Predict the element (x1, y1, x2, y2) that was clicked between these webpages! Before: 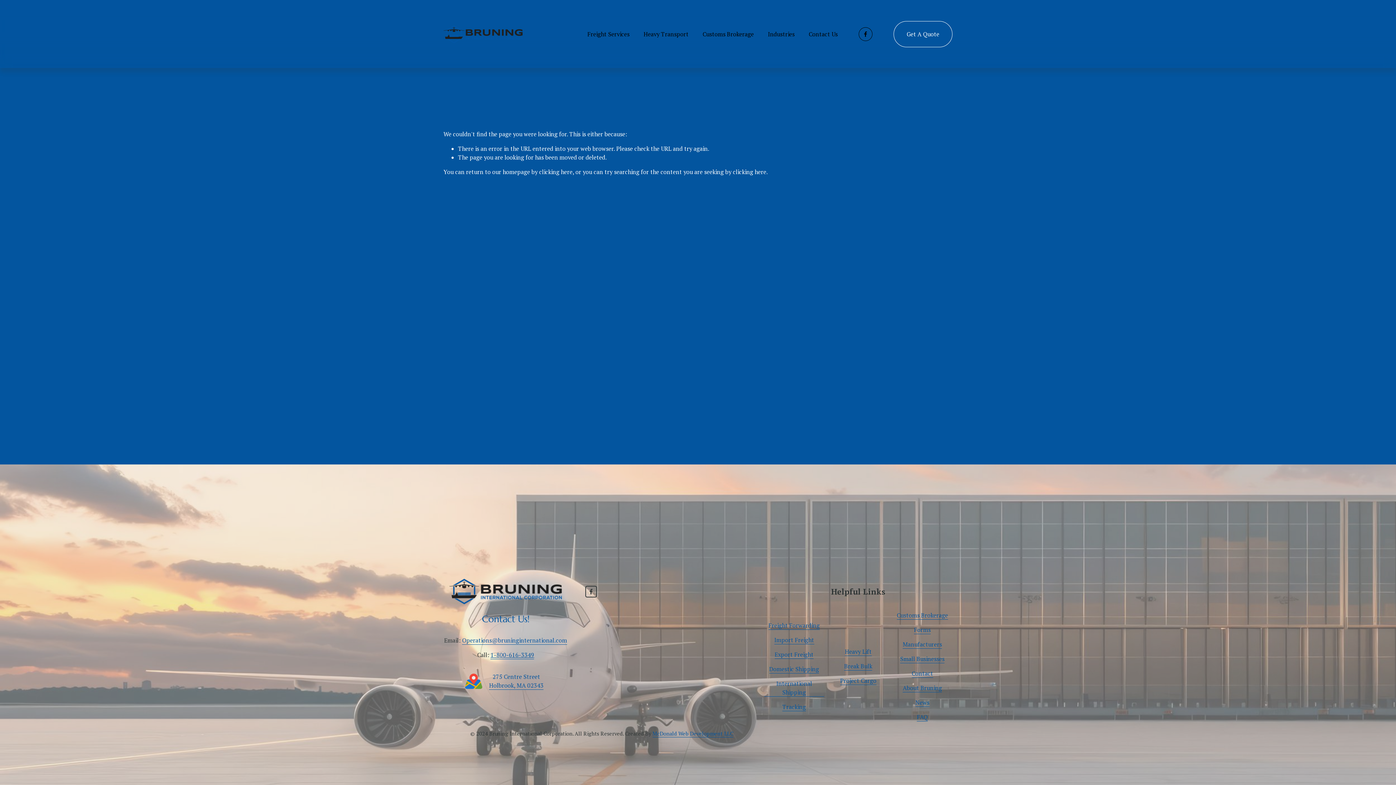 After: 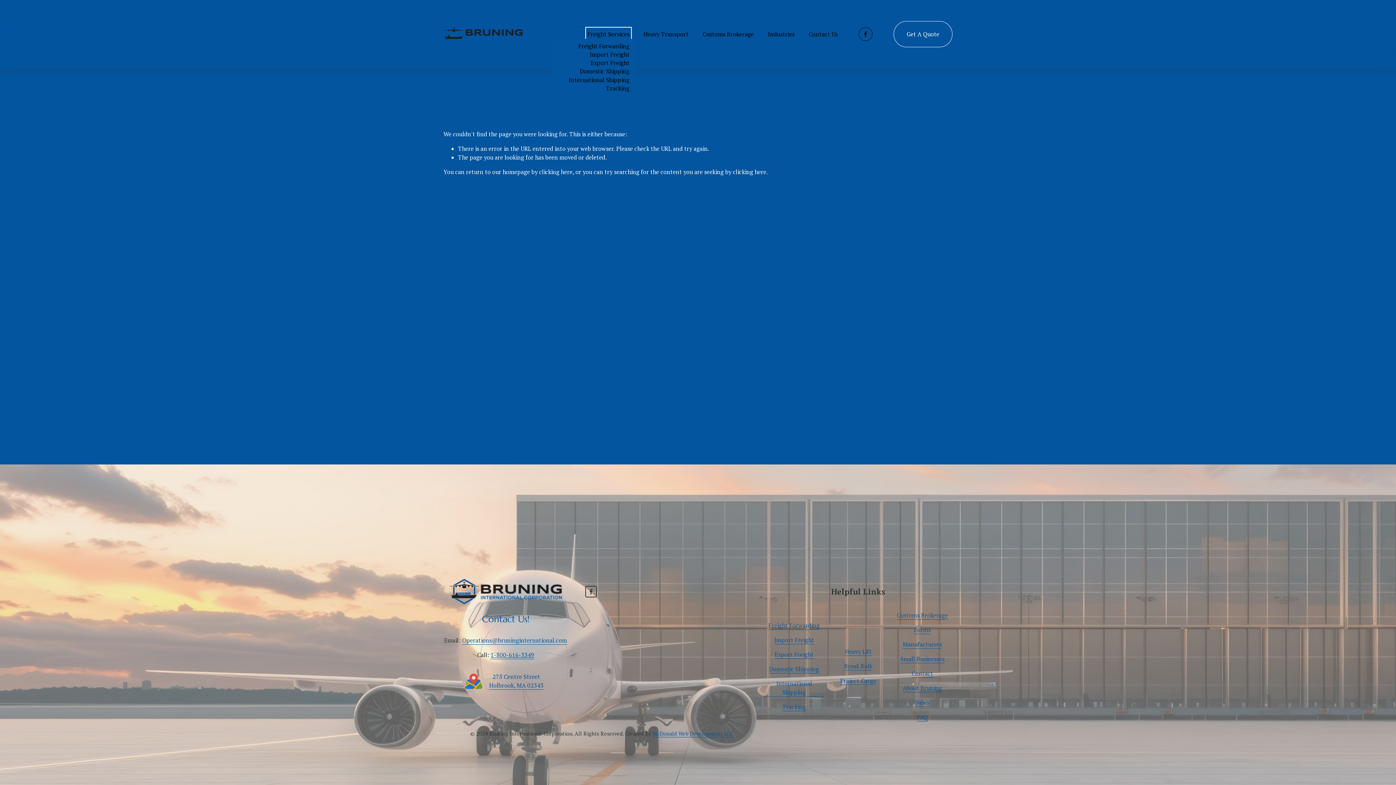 Action: bbox: (587, 29, 629, 38) label: folder dropdown